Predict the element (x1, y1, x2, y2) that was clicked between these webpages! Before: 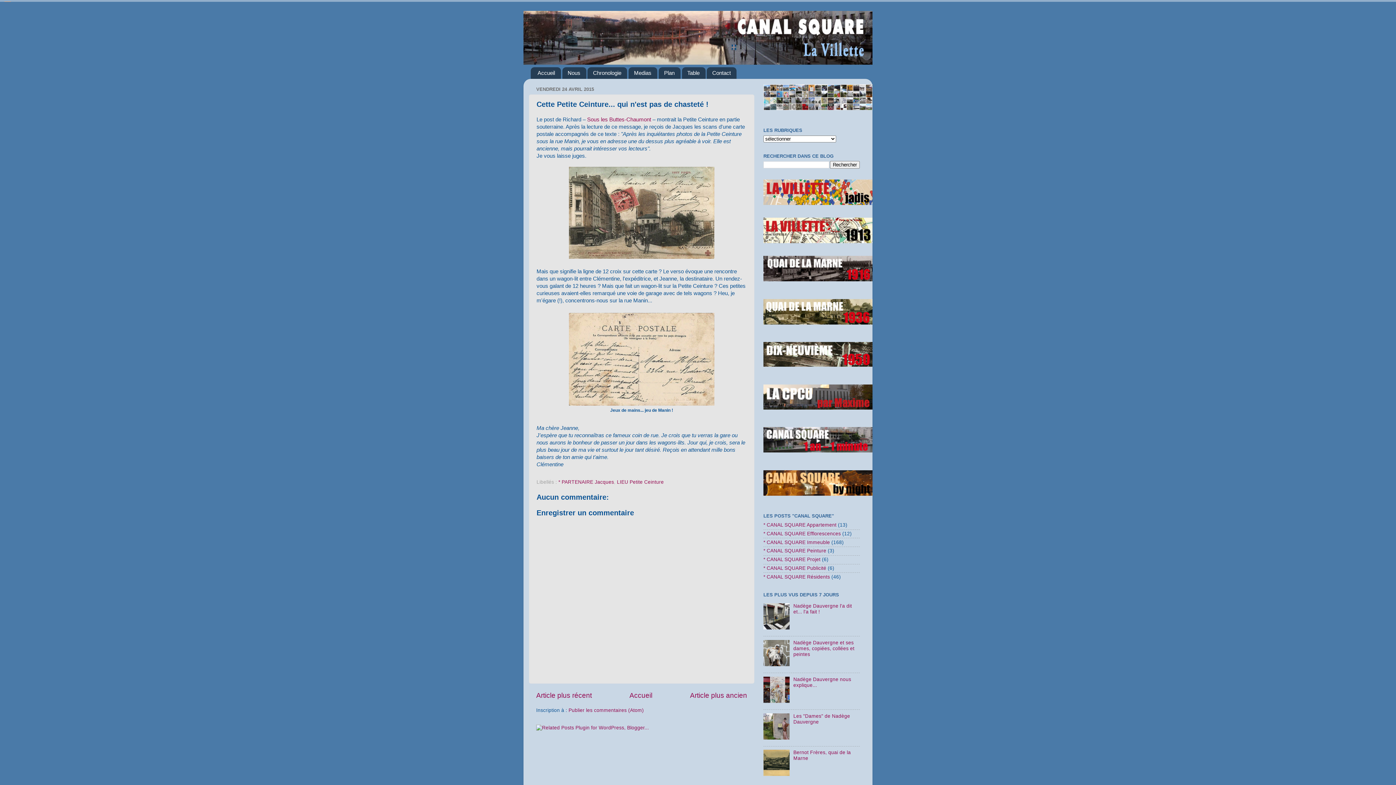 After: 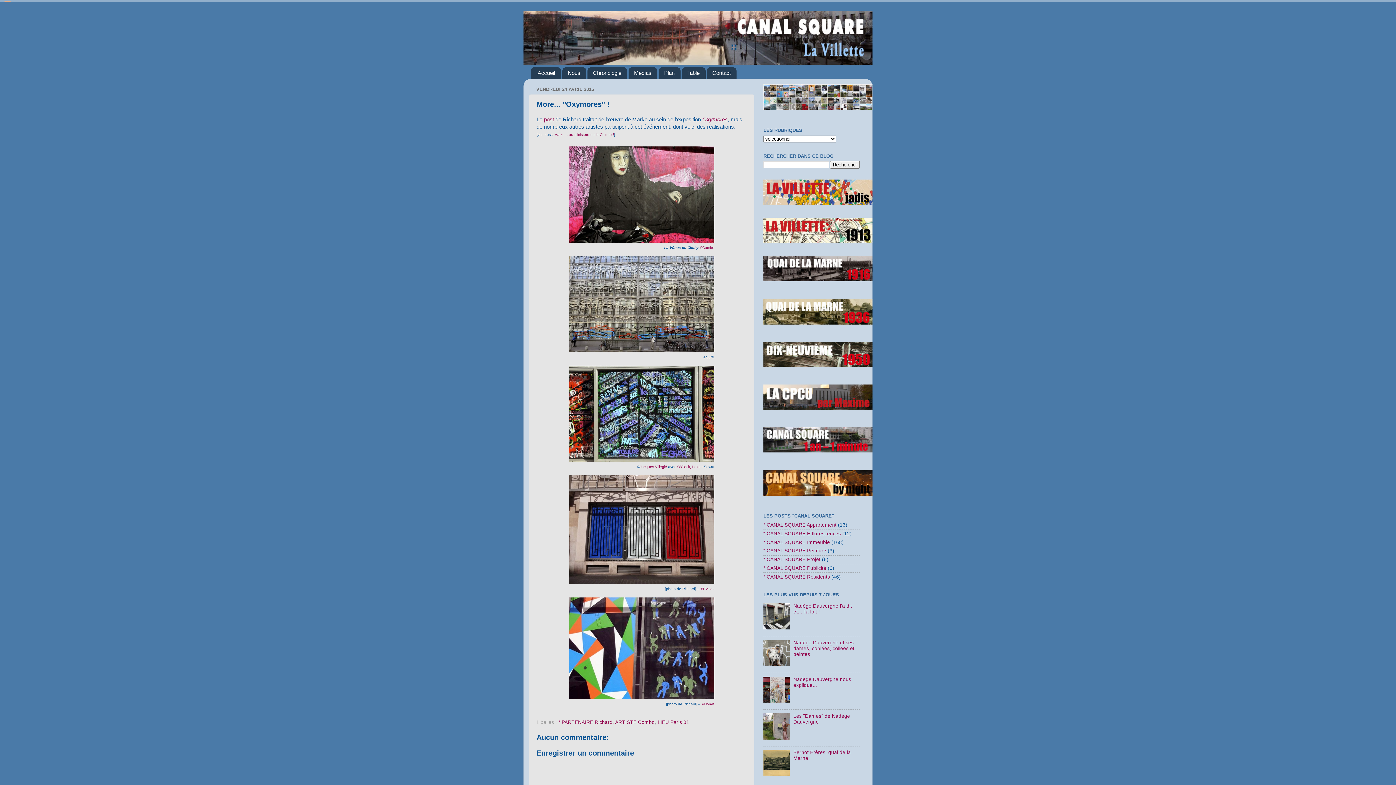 Action: bbox: (690, 692, 747, 699) label: Article plus ancien